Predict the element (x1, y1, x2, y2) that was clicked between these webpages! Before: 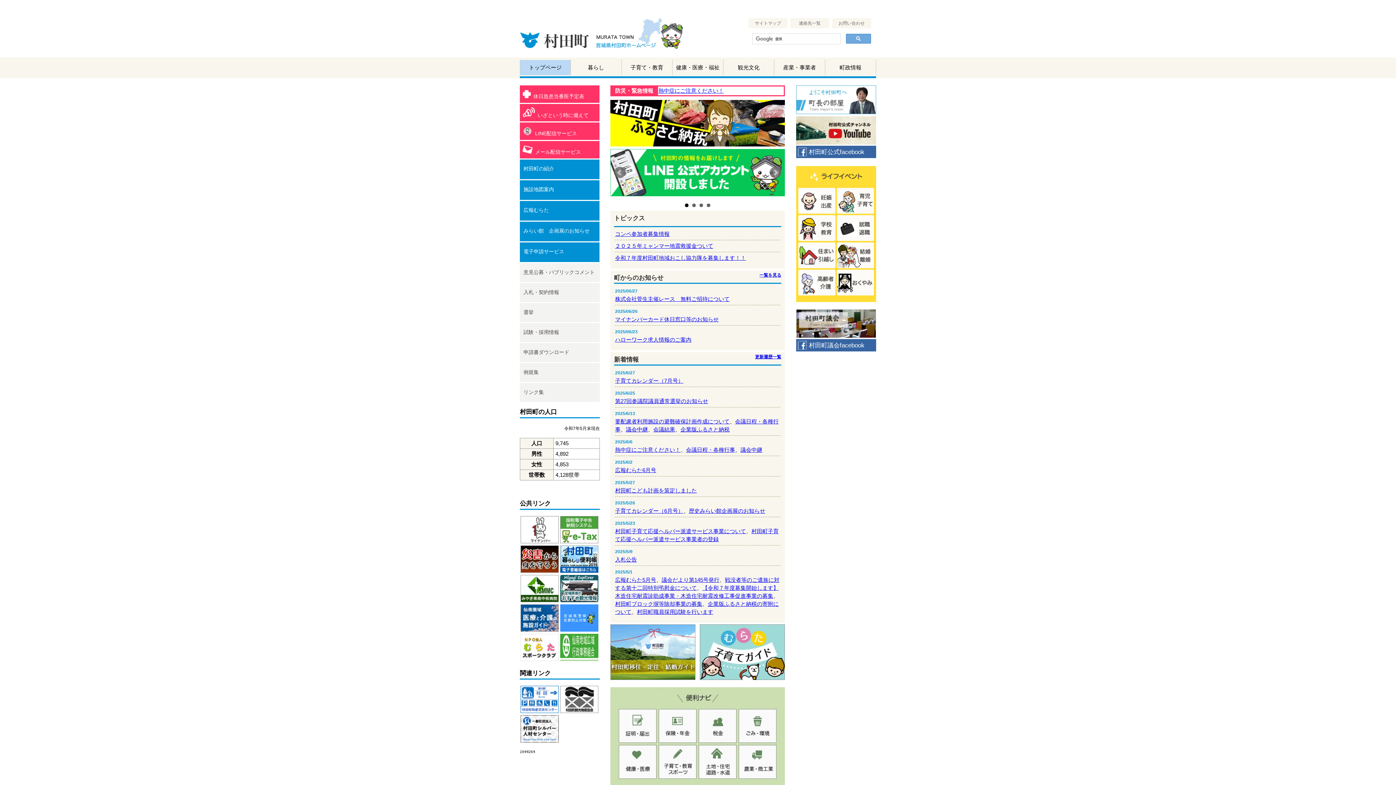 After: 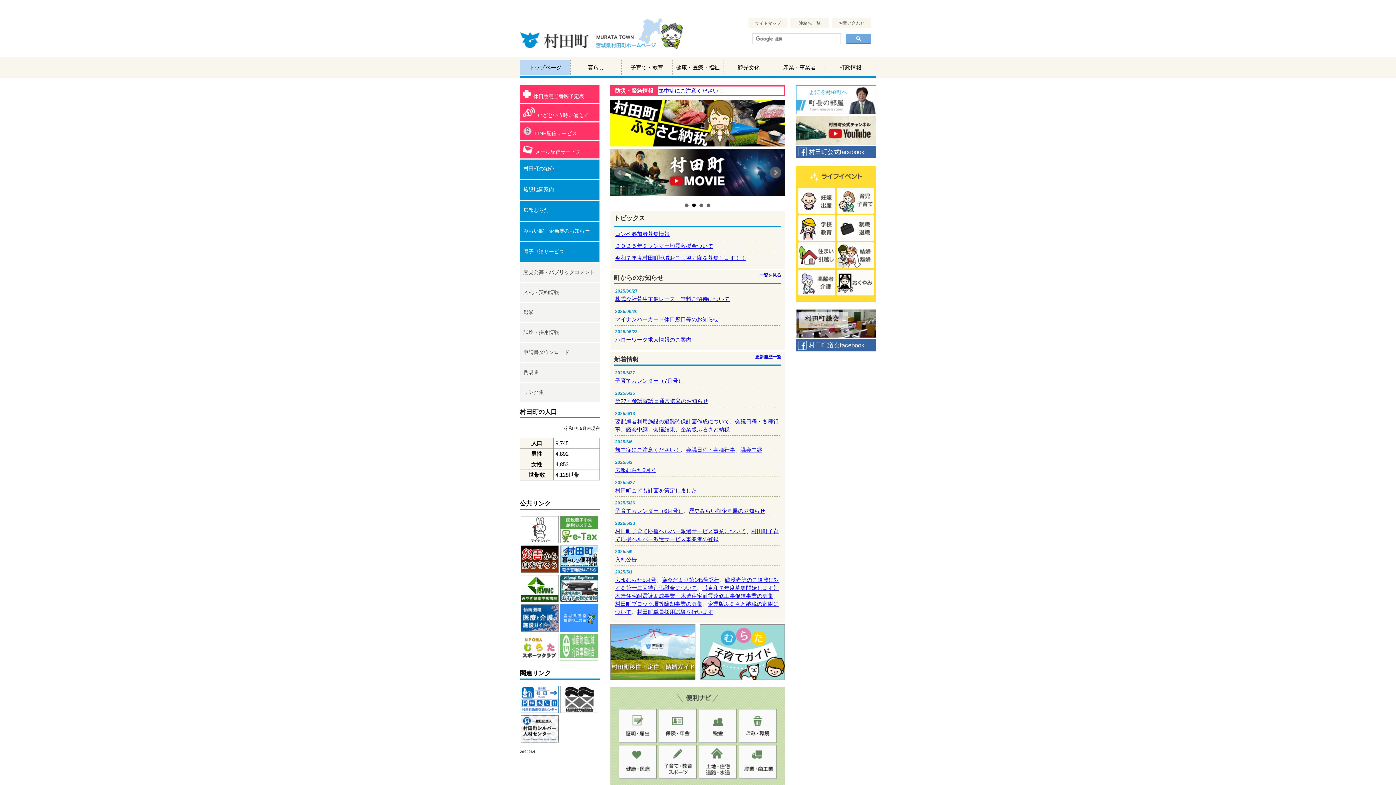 Action: bbox: (560, 656, 598, 662)